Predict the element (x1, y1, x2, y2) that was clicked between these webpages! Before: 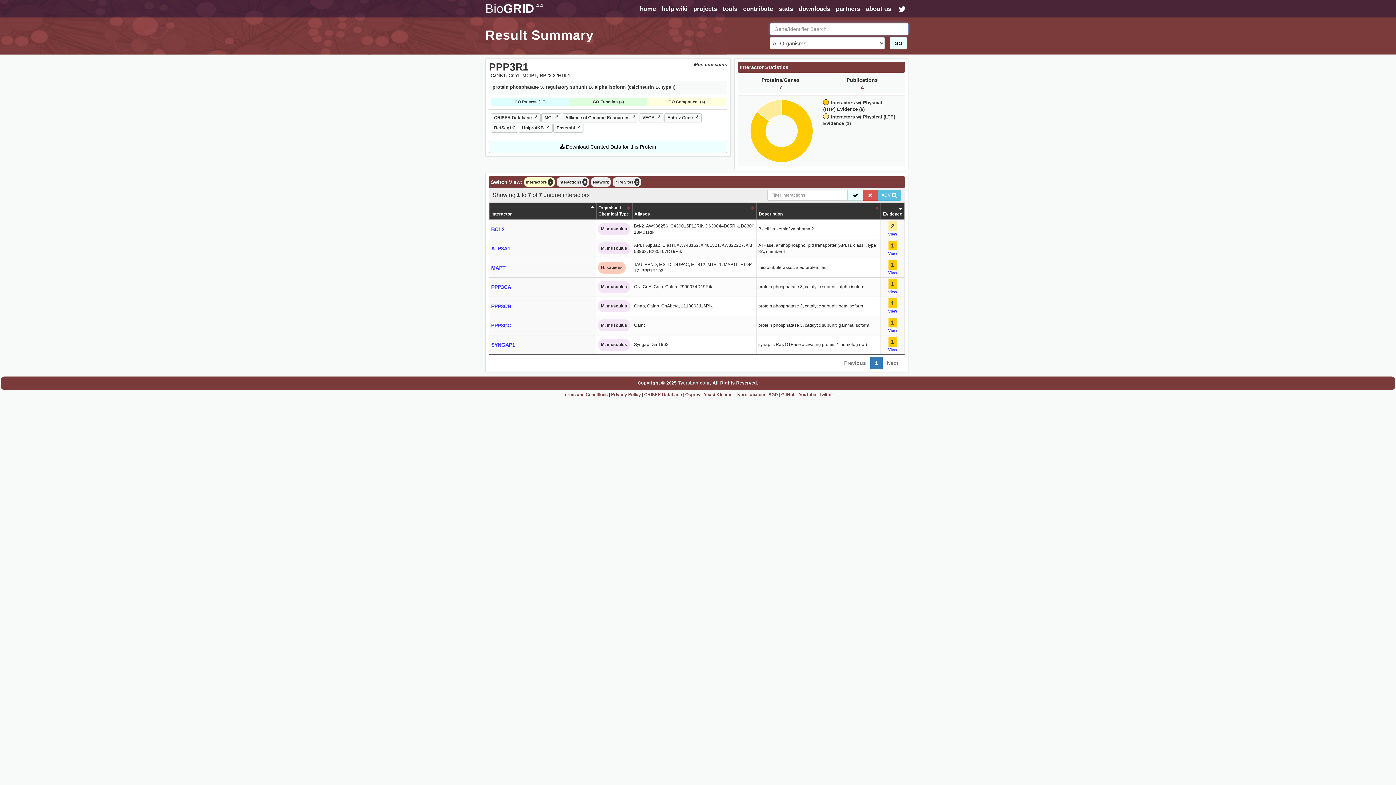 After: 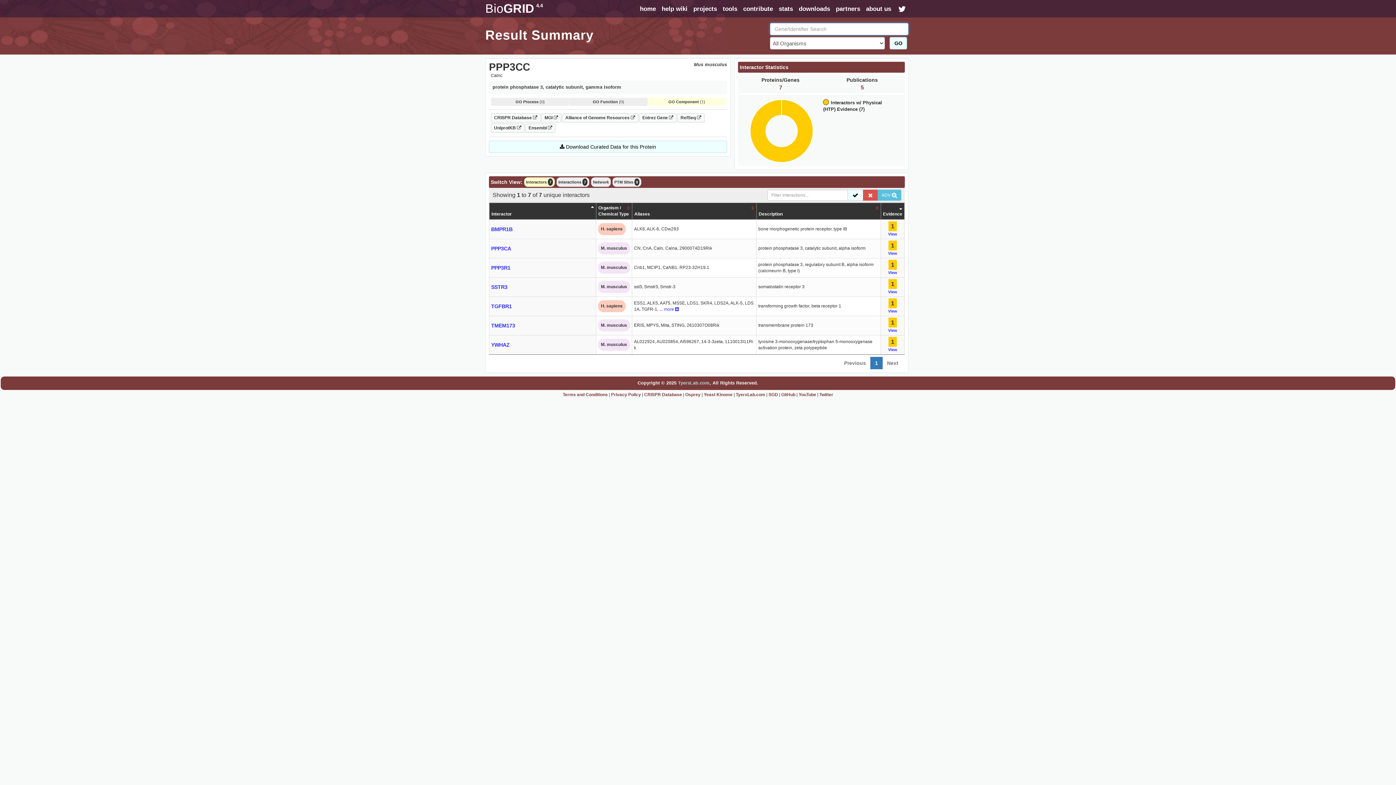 Action: label: PPP3CC bbox: (491, 322, 511, 328)